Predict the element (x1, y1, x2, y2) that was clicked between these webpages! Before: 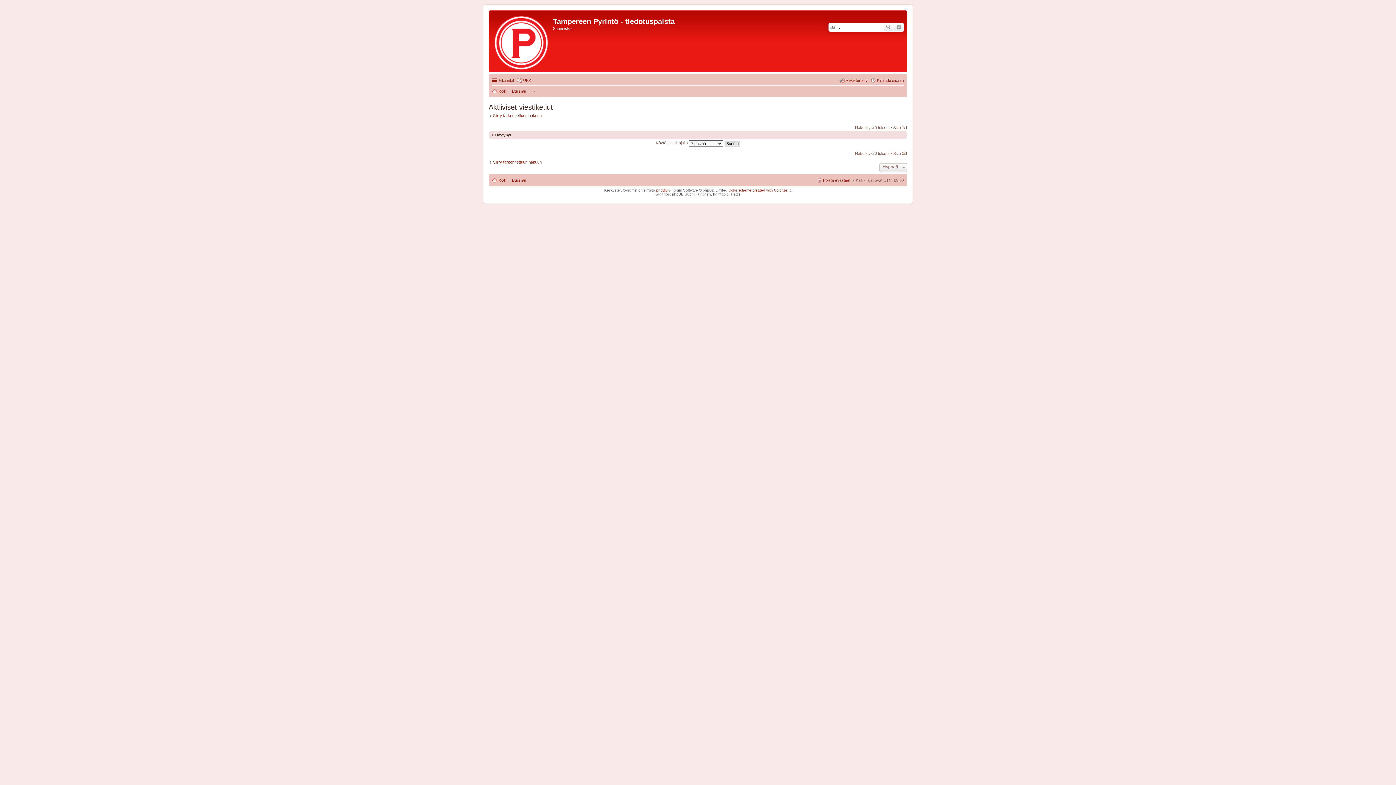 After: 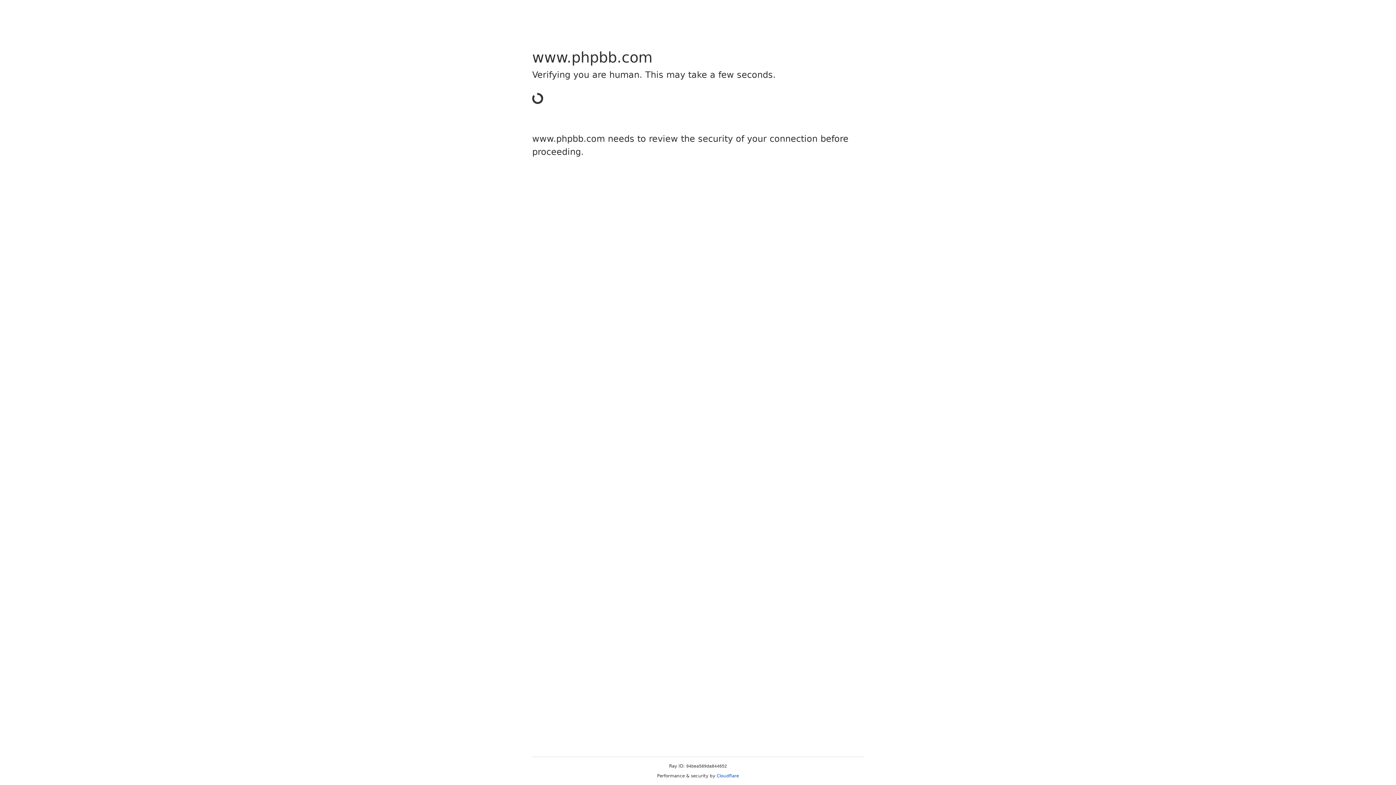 Action: label: phpBB bbox: (656, 188, 668, 192)